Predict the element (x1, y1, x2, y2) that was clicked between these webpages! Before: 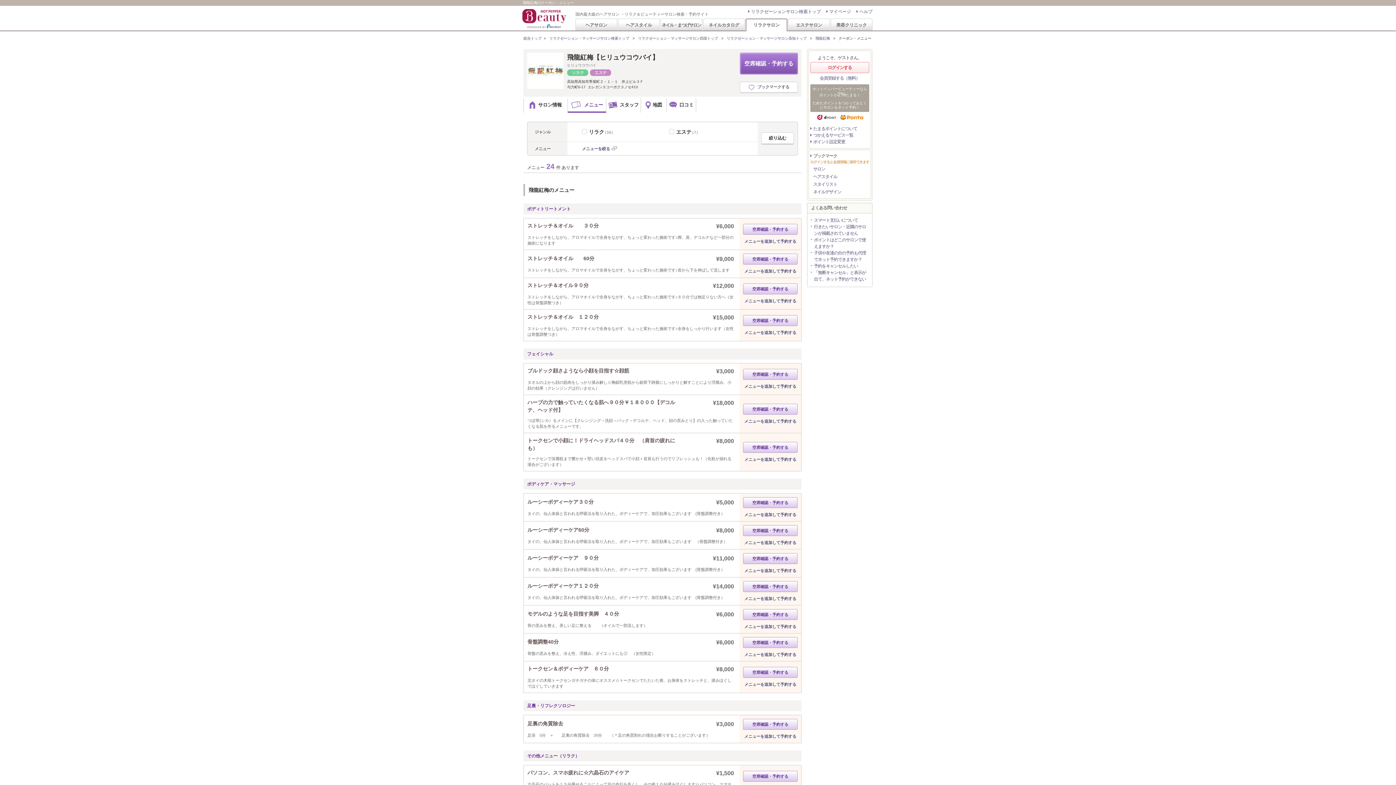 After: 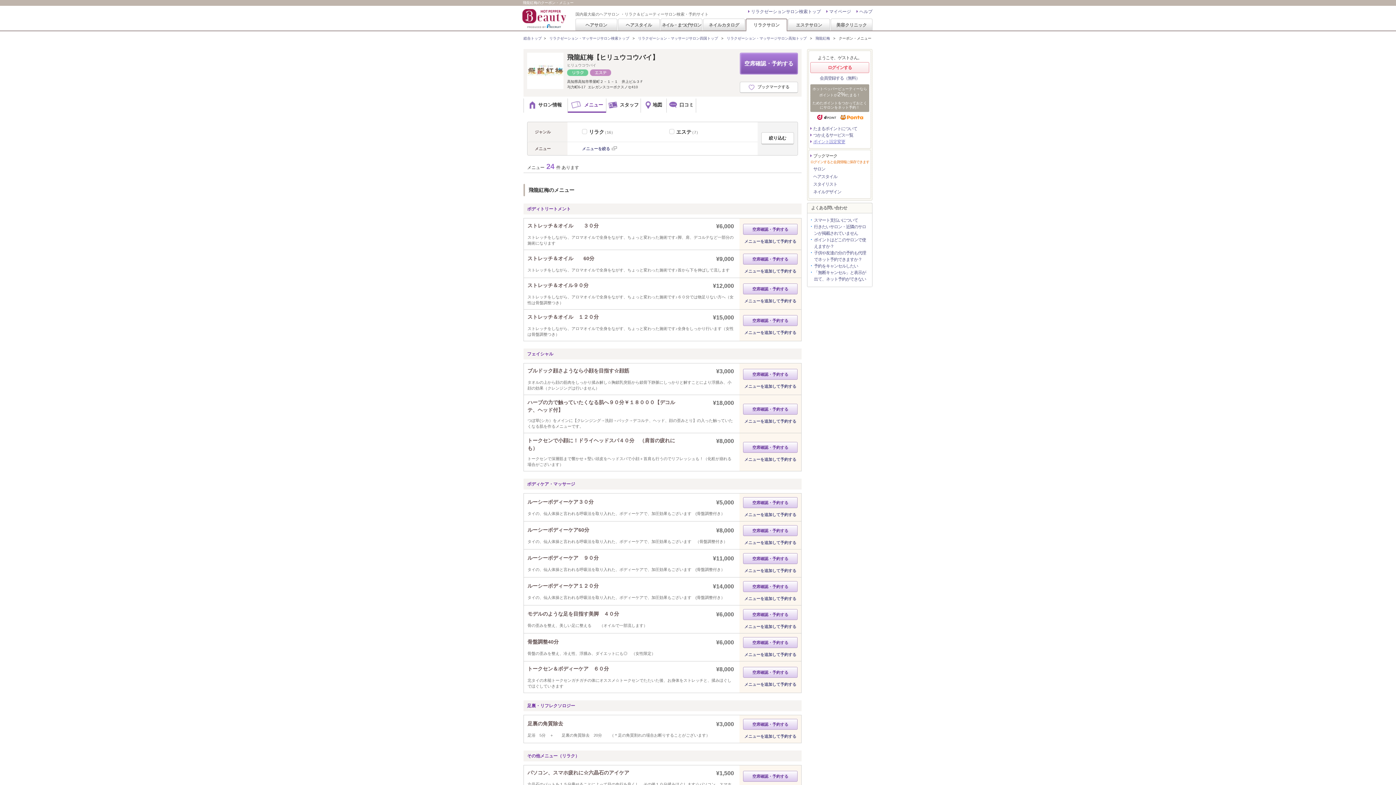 Action: bbox: (810, 138, 845, 145) label: ポイント設定変更